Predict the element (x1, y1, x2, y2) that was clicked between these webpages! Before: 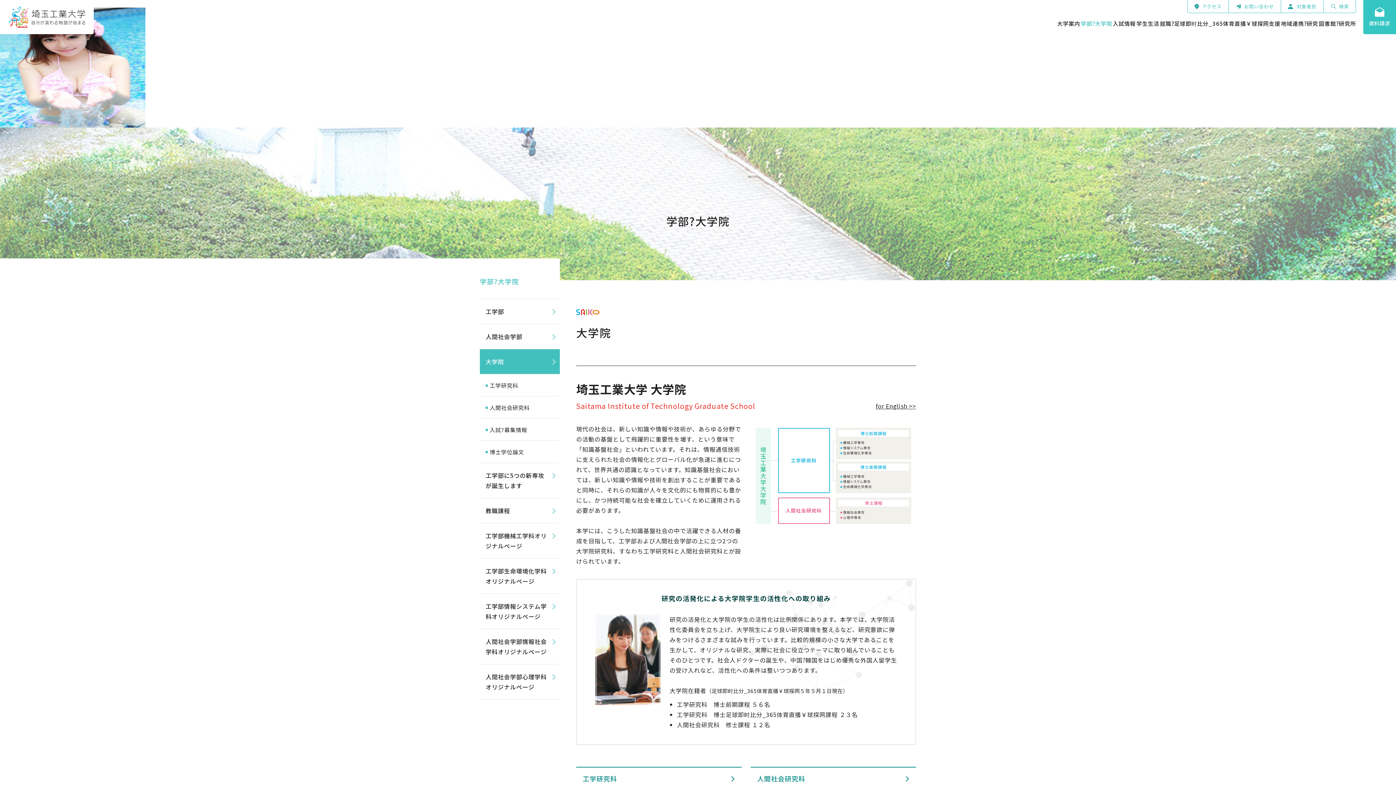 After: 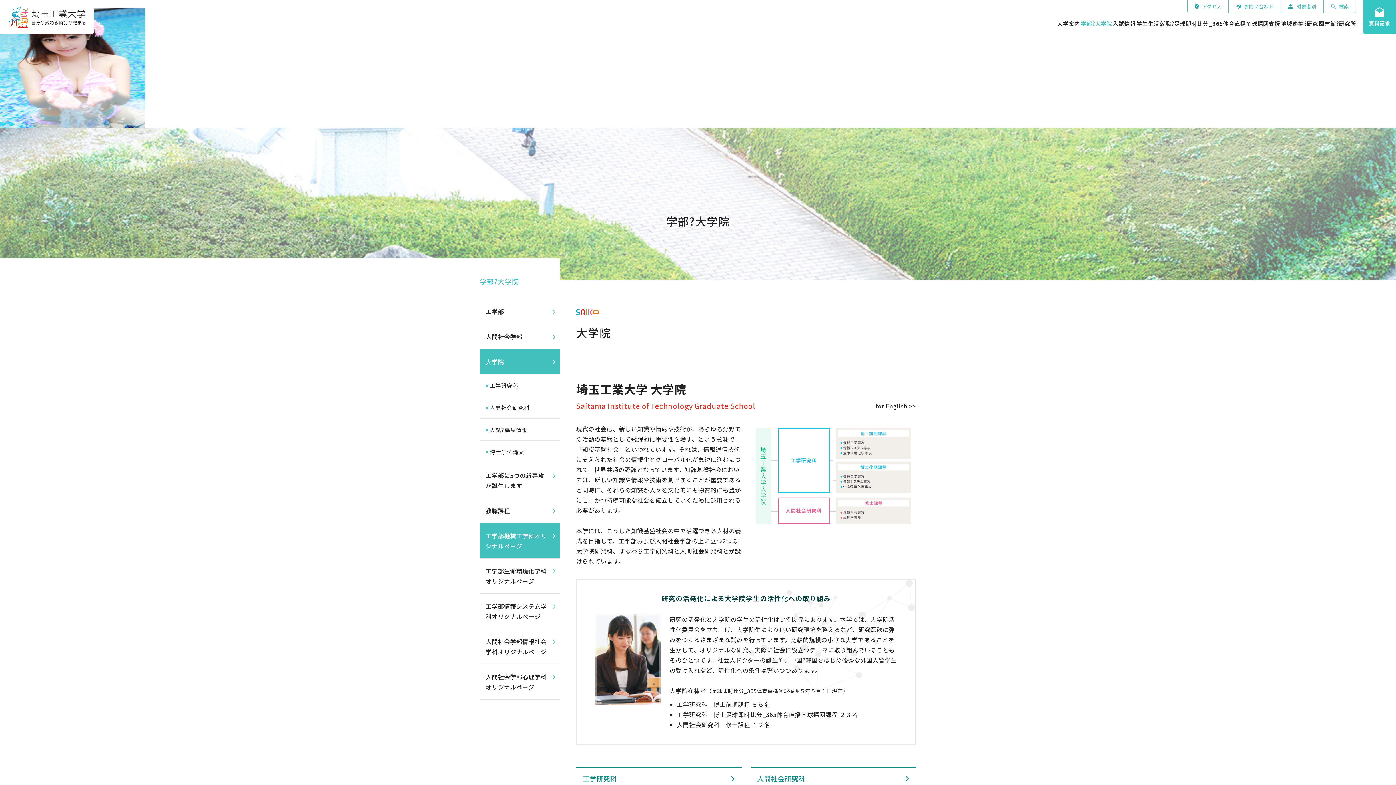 Action: bbox: (480, 523, 560, 558) label: 工学部機械工学科オリジナルページ